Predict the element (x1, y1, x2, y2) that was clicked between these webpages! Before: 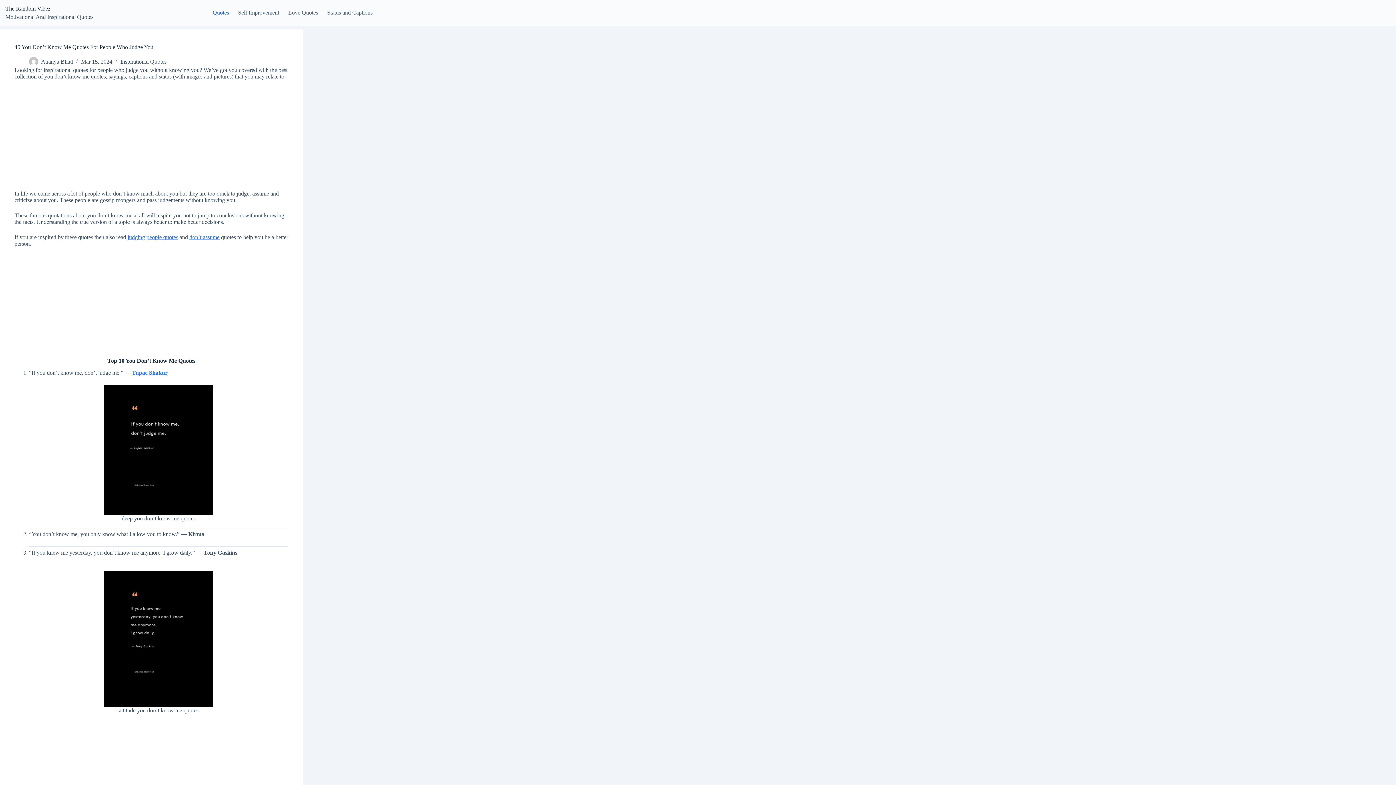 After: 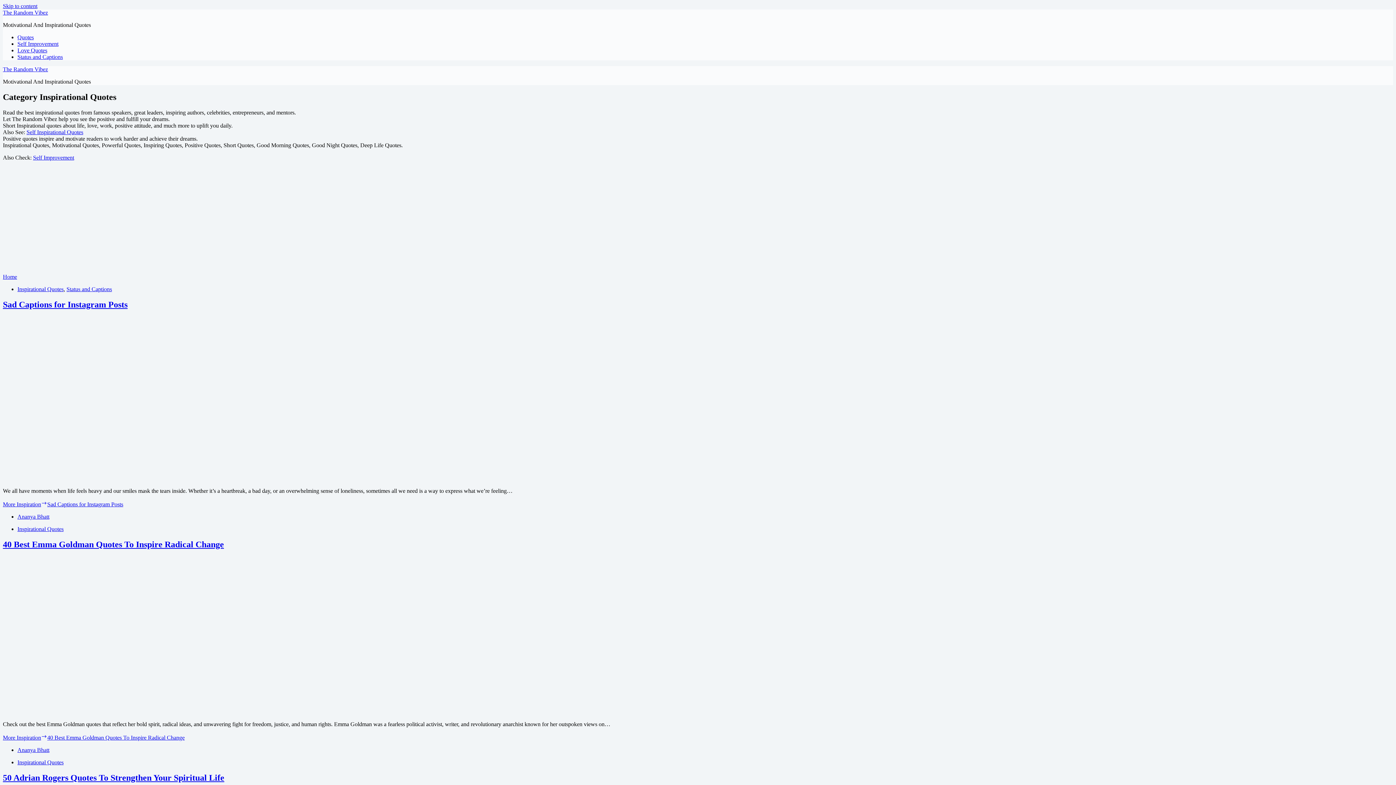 Action: label: Quotes bbox: (208, 0, 233, 25)